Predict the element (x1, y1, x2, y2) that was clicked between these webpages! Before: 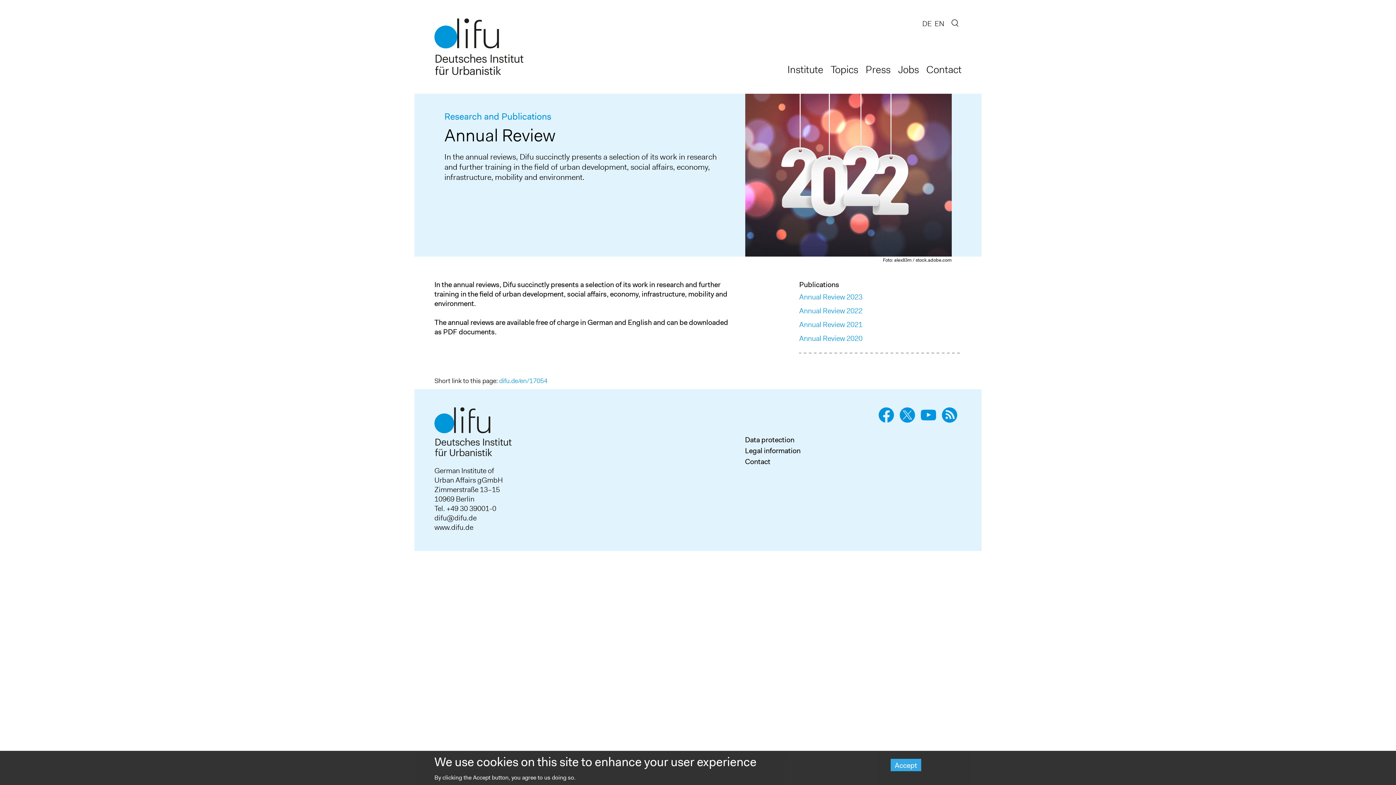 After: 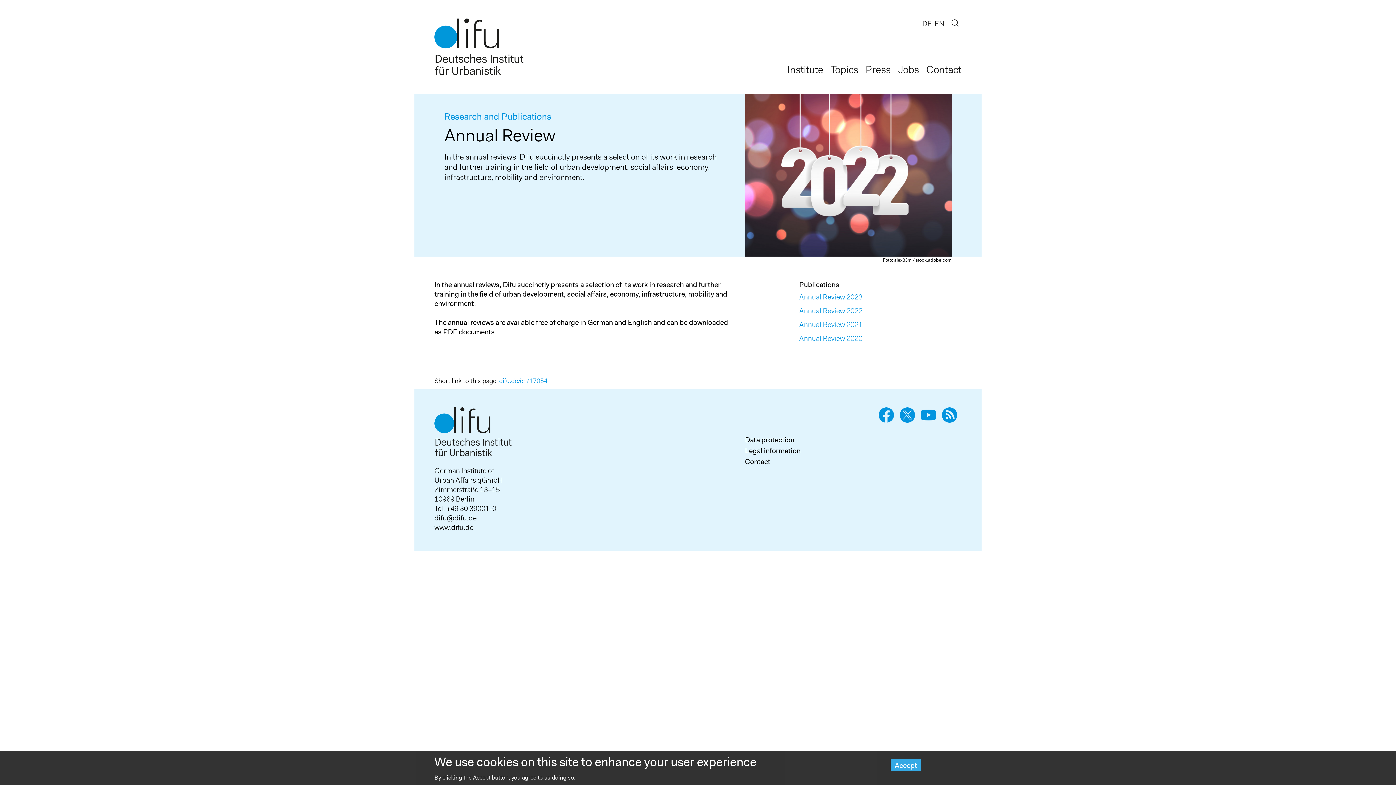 Action: bbox: (900, 414, 919, 423)